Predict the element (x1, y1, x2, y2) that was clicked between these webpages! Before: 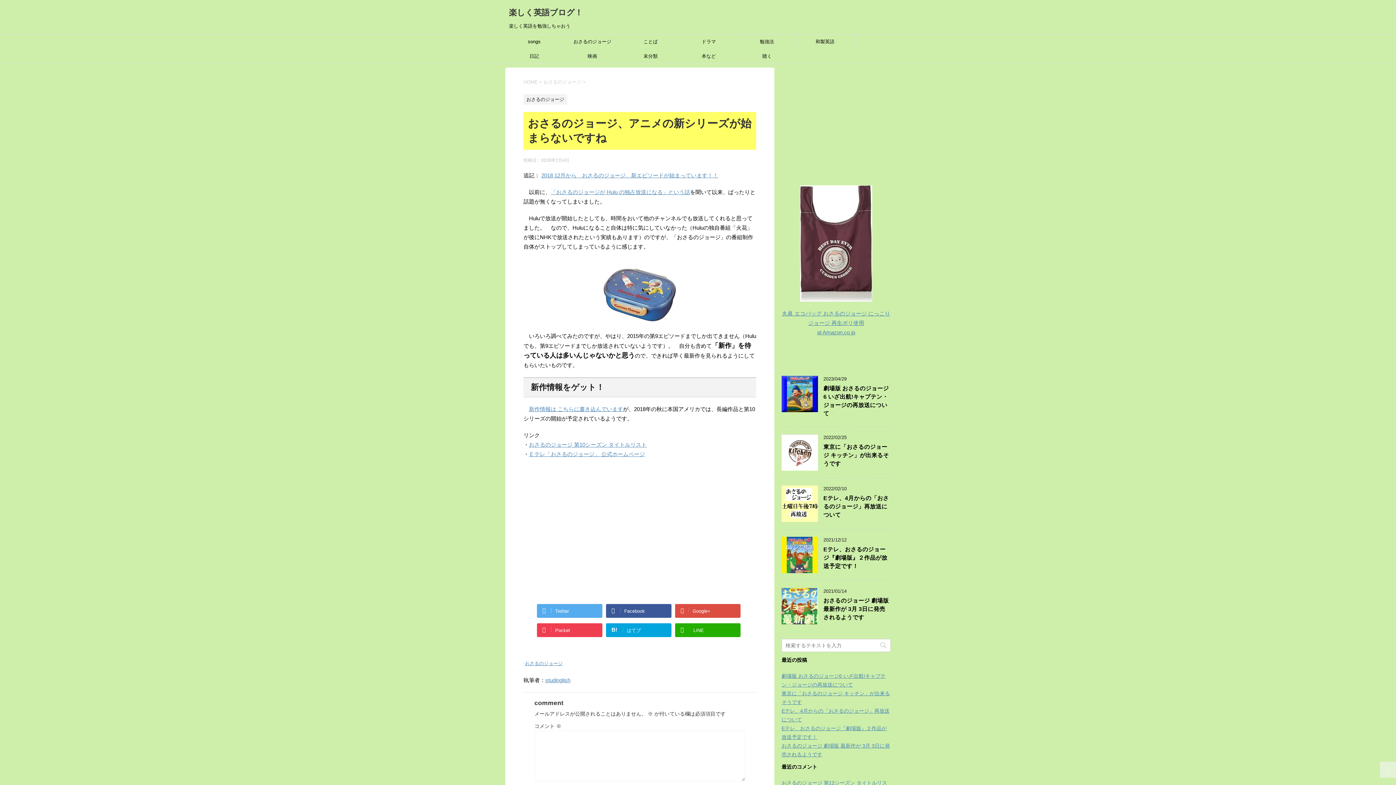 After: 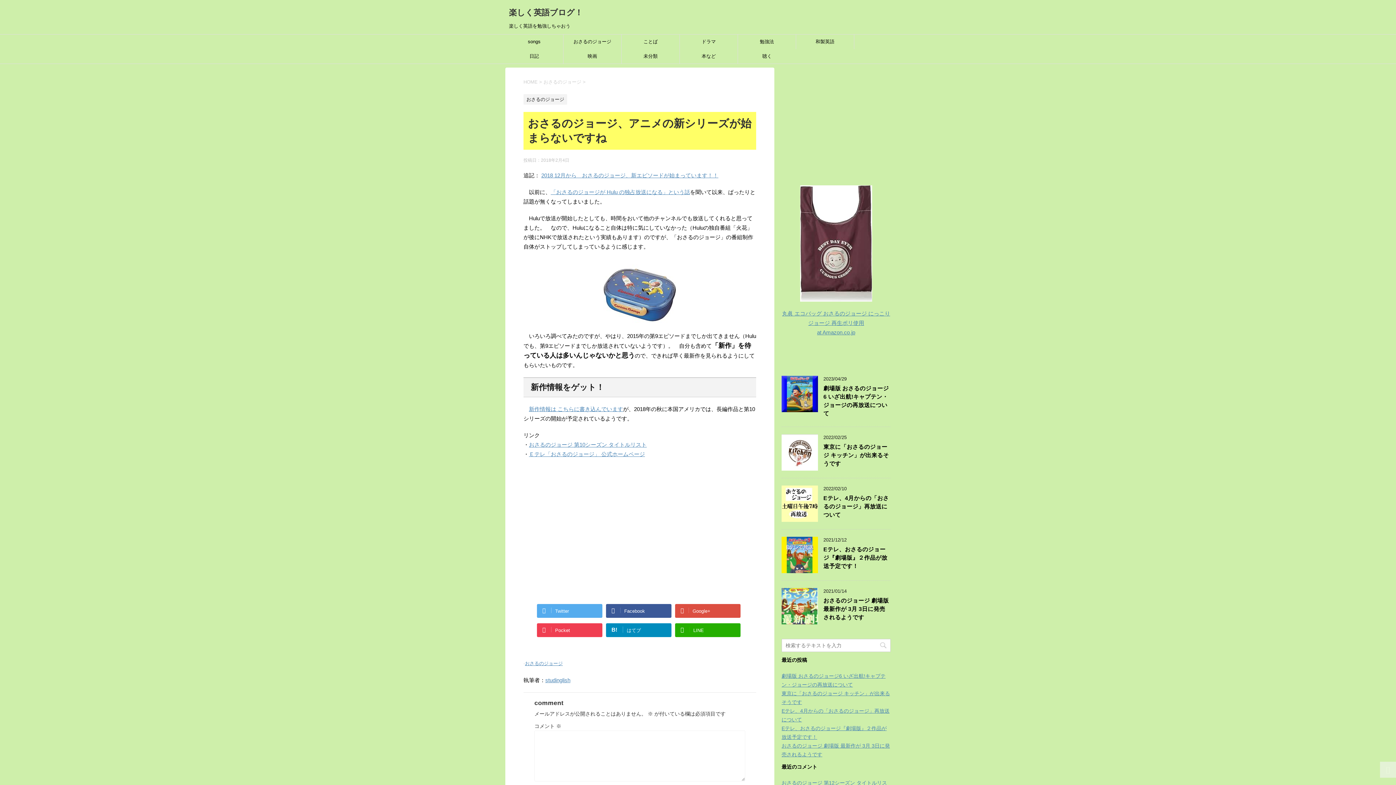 Action: bbox: (606, 623, 671, 637) label: B!はてブ